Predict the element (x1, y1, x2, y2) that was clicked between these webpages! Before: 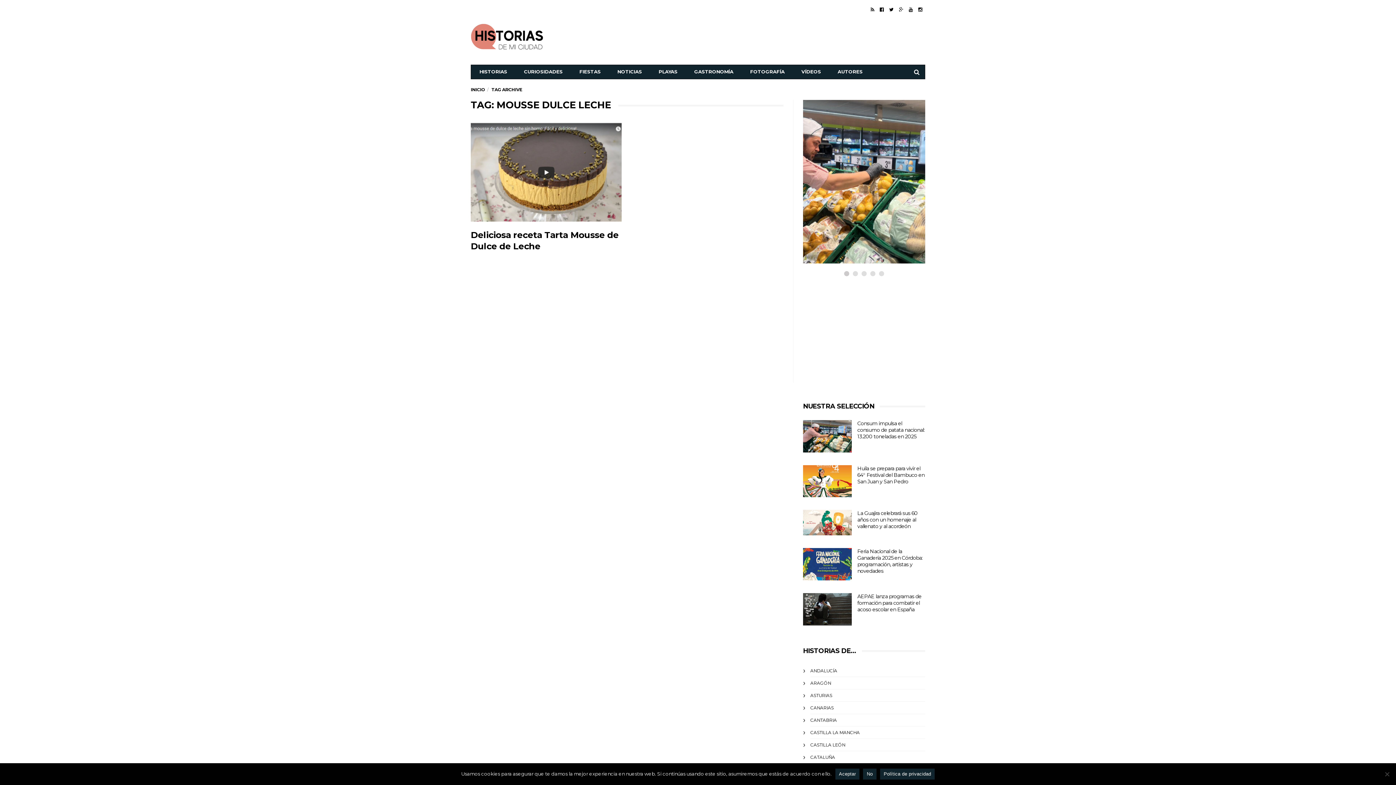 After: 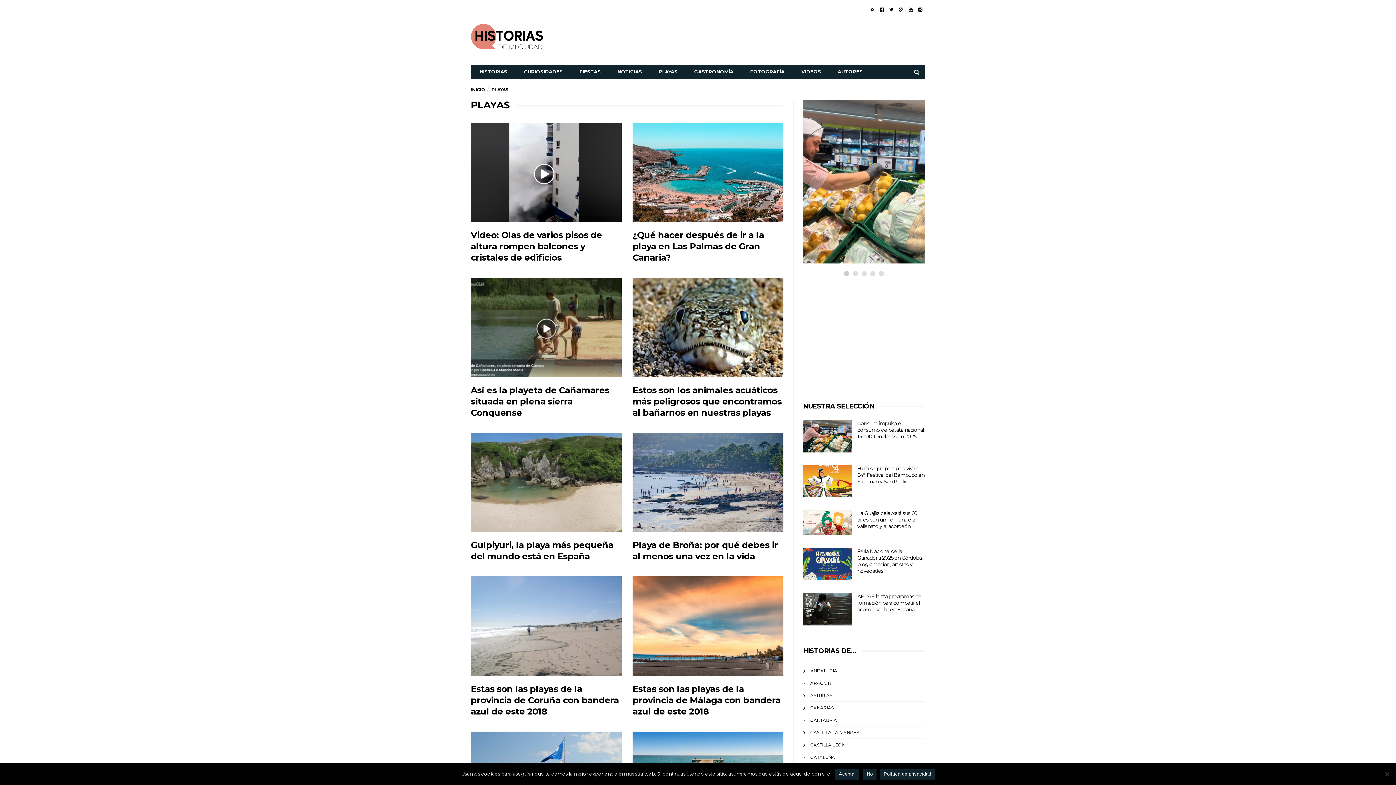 Action: bbox: (650, 65, 686, 78) label: PLAYAS